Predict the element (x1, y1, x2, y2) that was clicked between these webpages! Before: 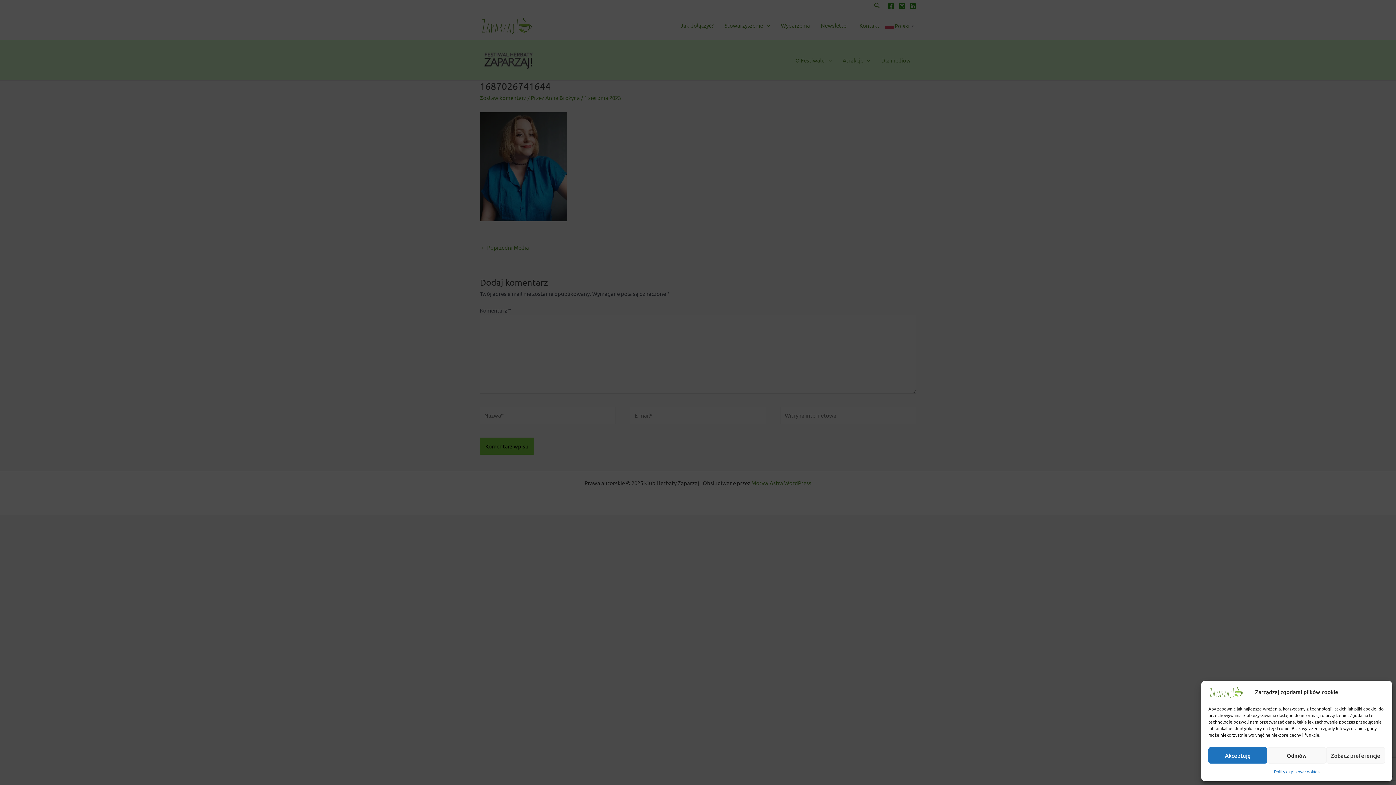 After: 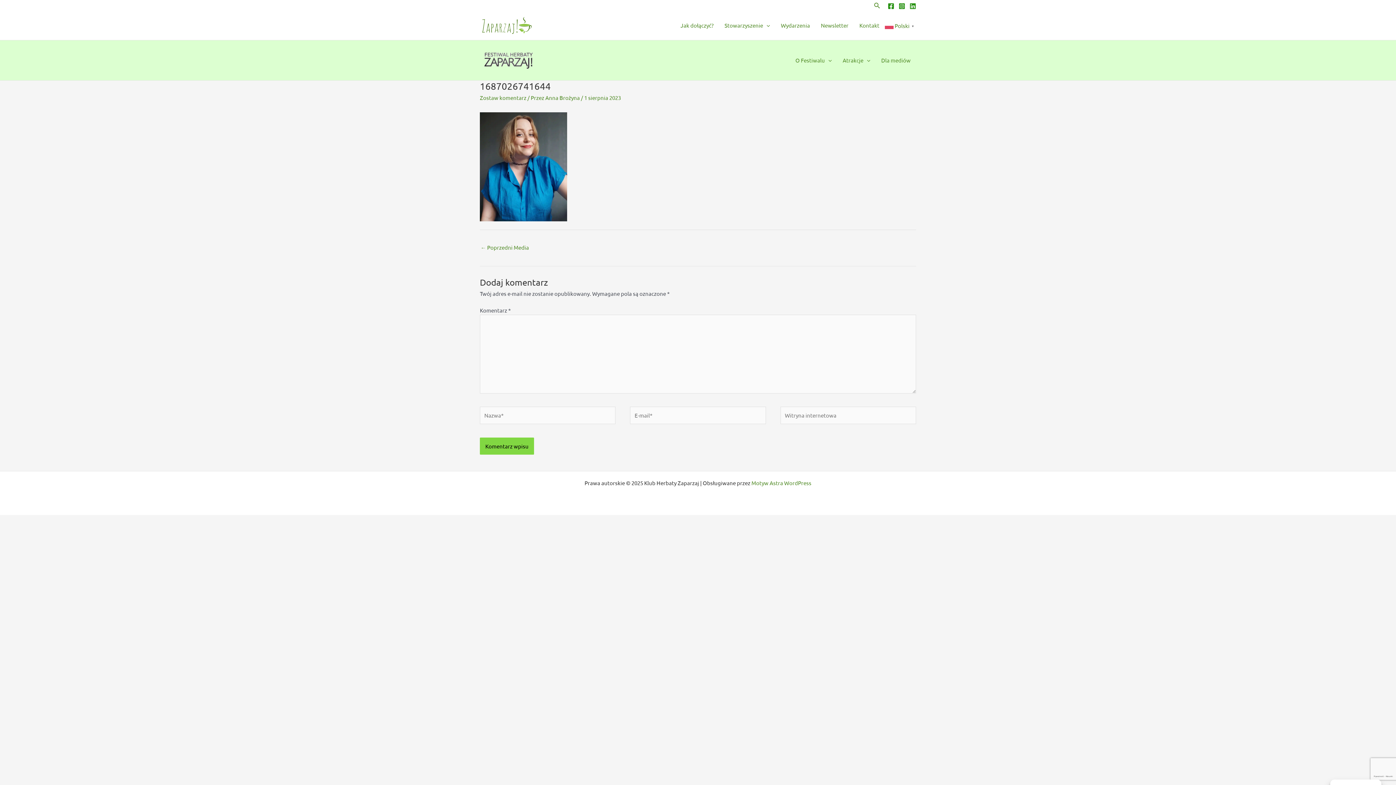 Action: label: Odmów bbox: (1267, 747, 1326, 764)